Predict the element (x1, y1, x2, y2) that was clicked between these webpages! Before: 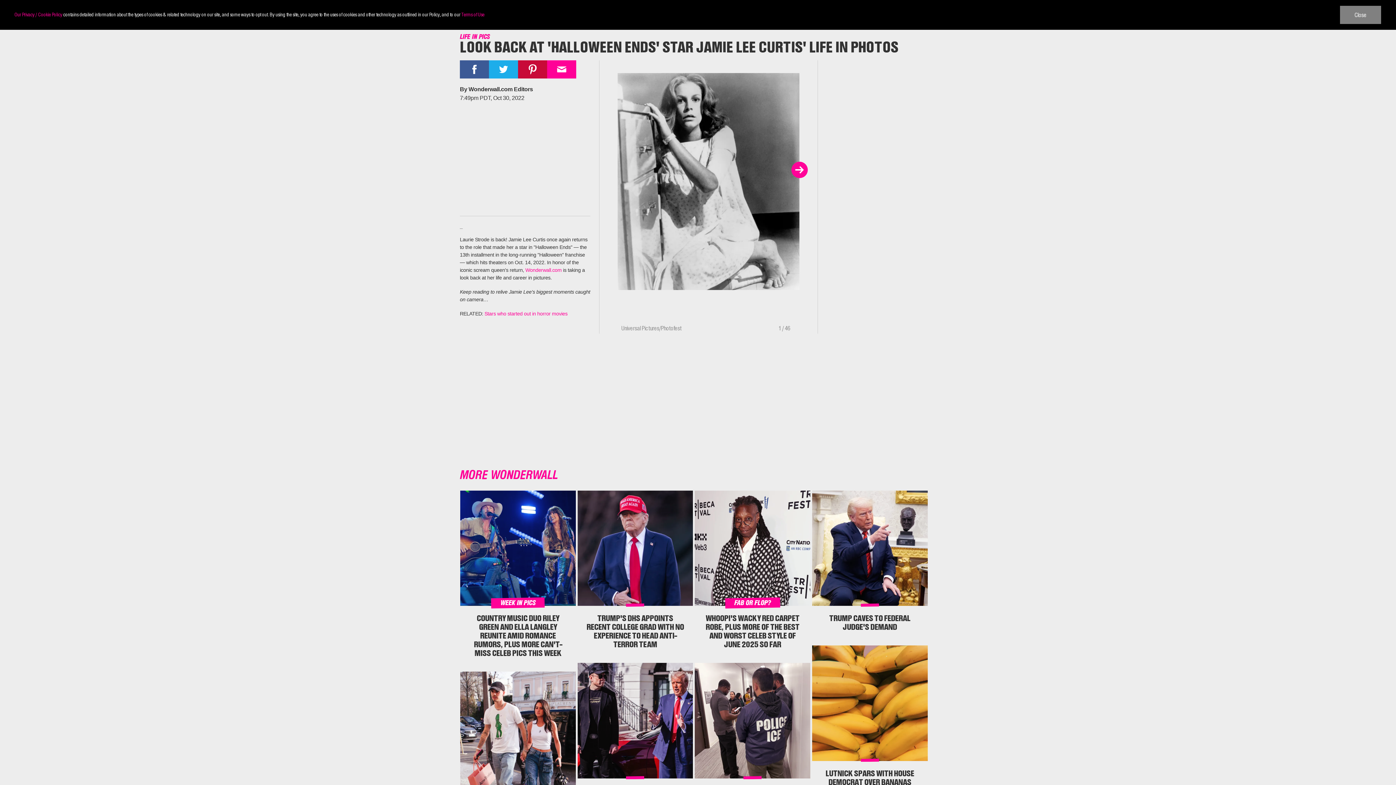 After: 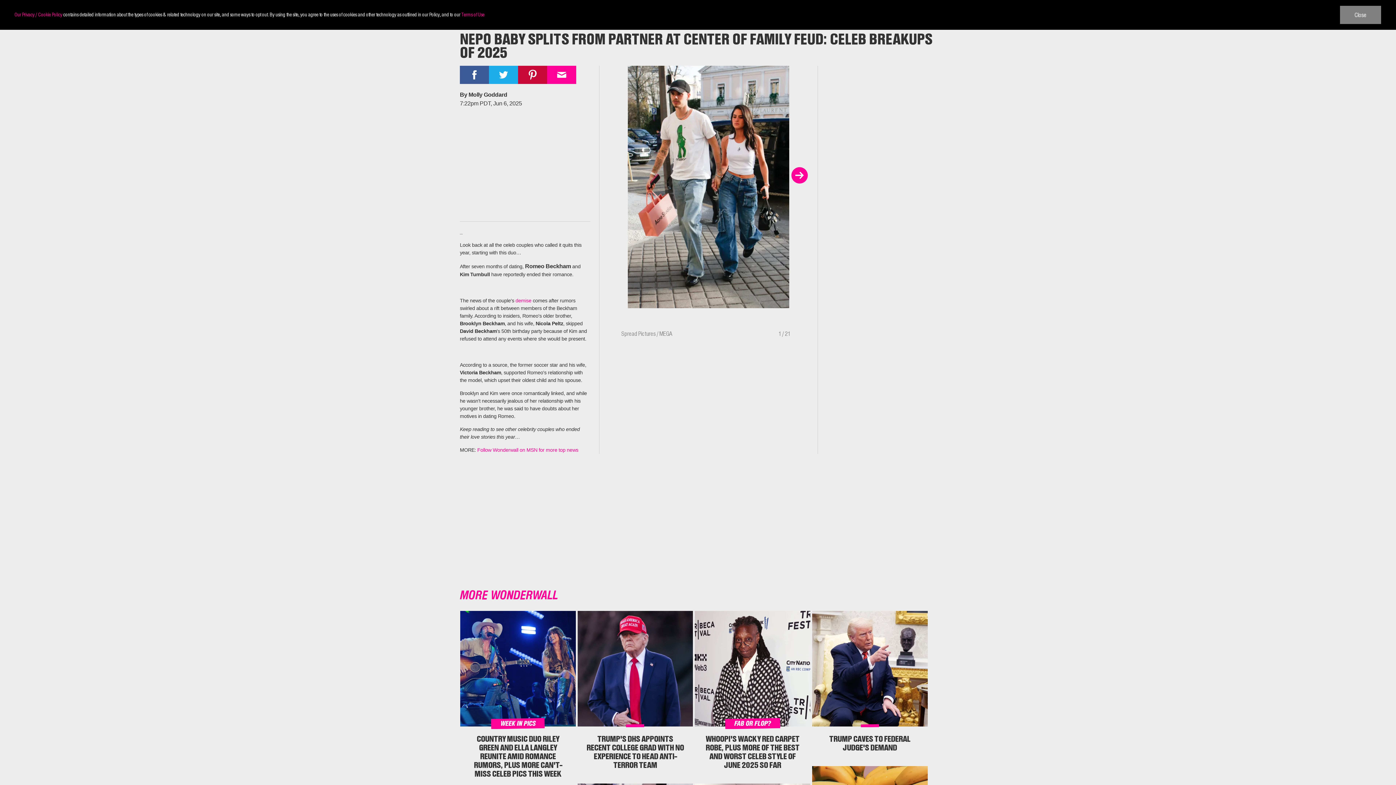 Action: label: Read more about  bbox: (460, 672, 575, 842)